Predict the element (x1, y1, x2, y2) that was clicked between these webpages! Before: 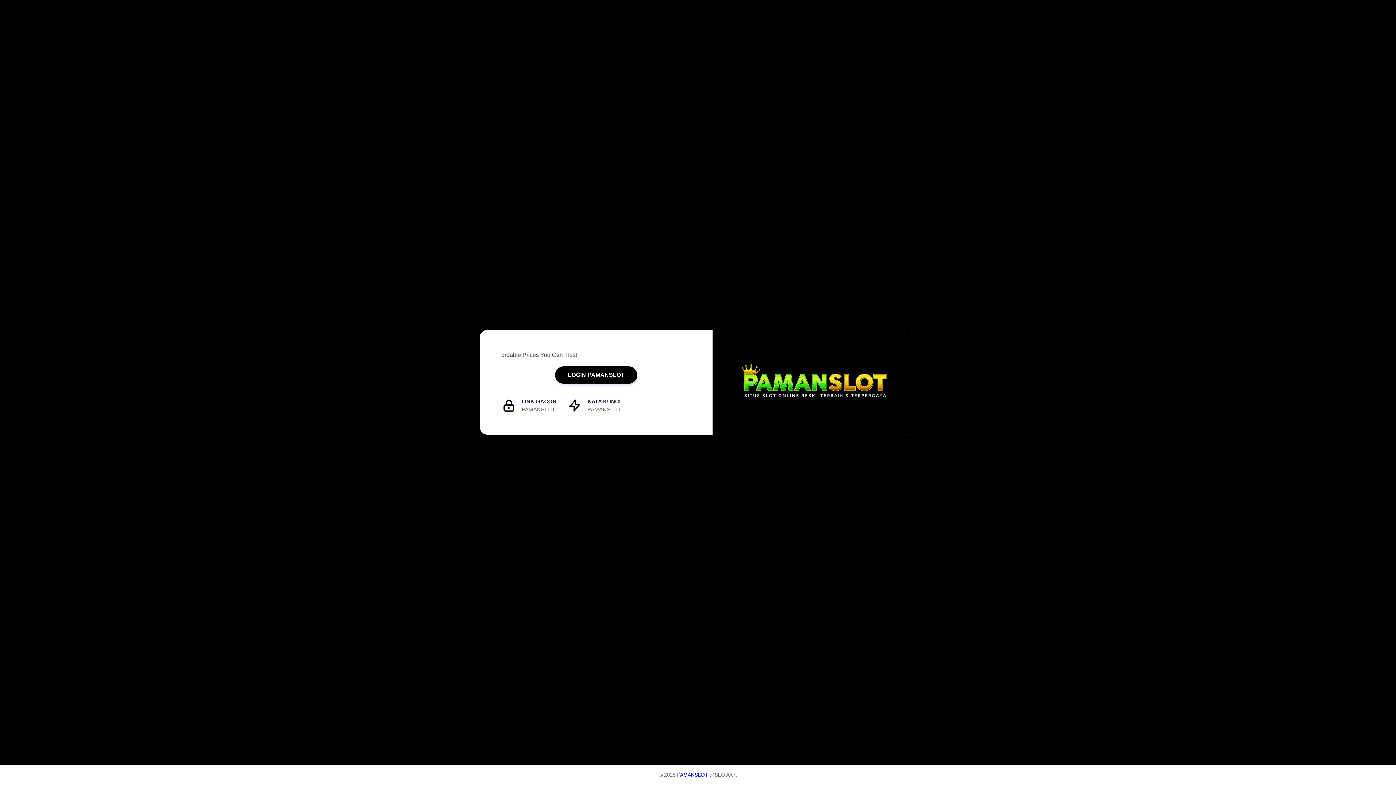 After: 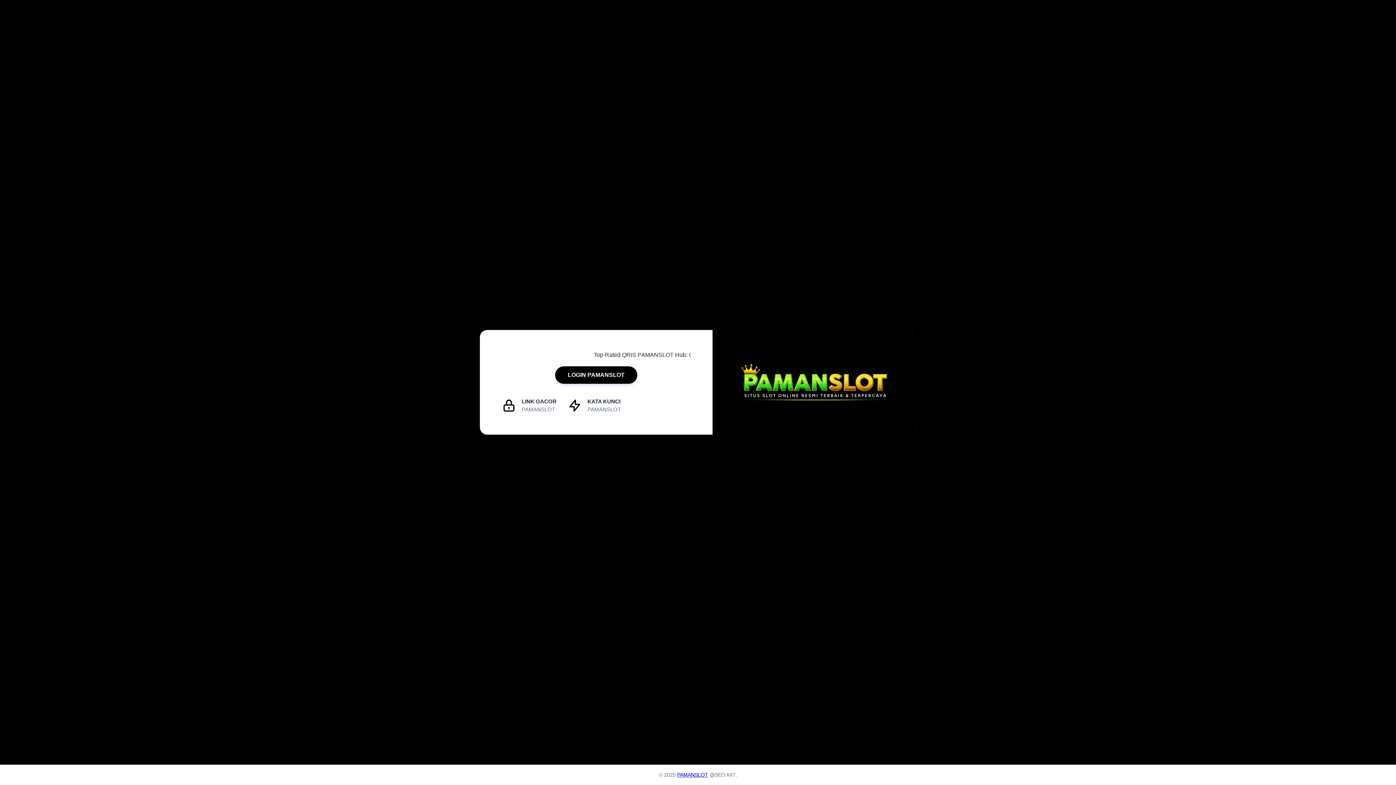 Action: bbox: (677, 772, 708, 778) label: PAMANSLOT